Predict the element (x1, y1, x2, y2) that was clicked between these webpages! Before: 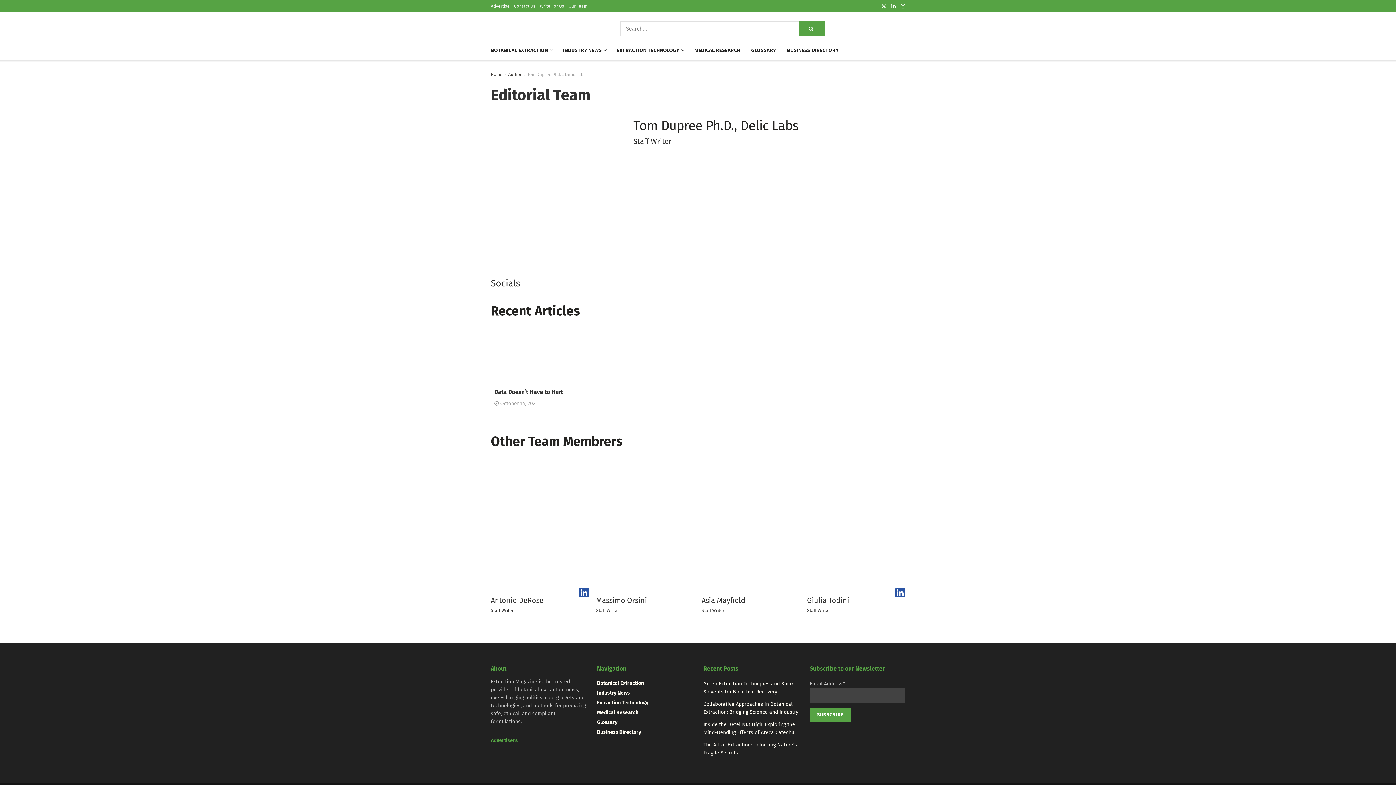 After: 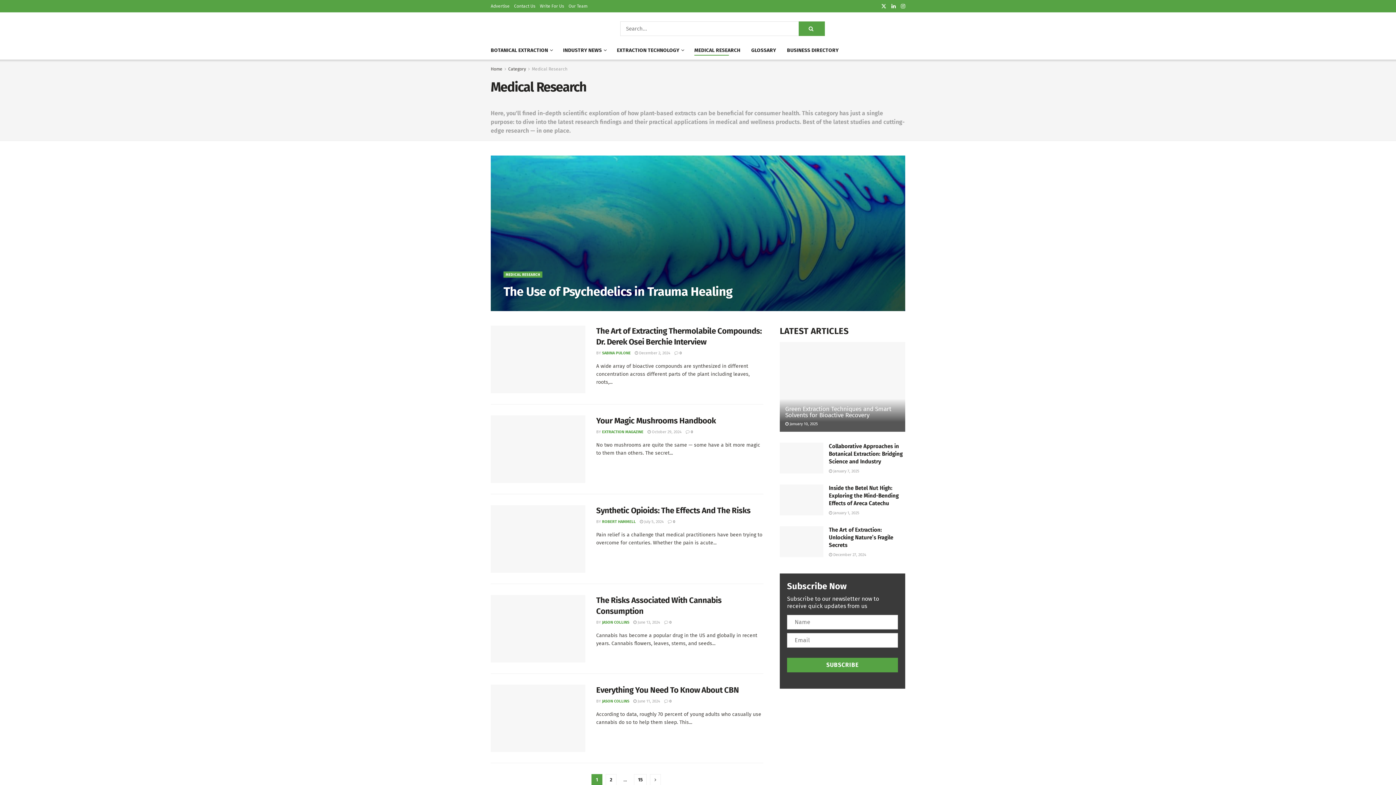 Action: label: Medical Research bbox: (597, 709, 638, 716)